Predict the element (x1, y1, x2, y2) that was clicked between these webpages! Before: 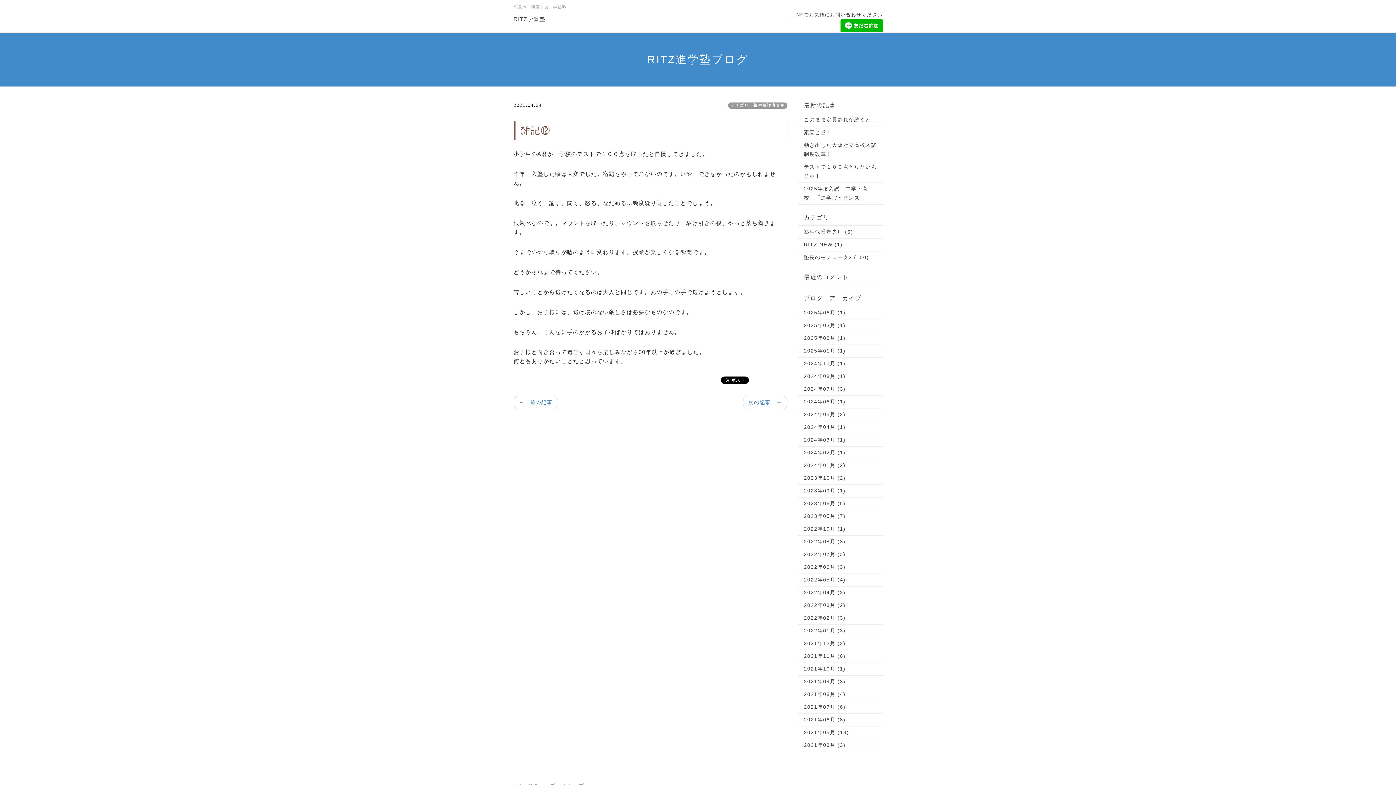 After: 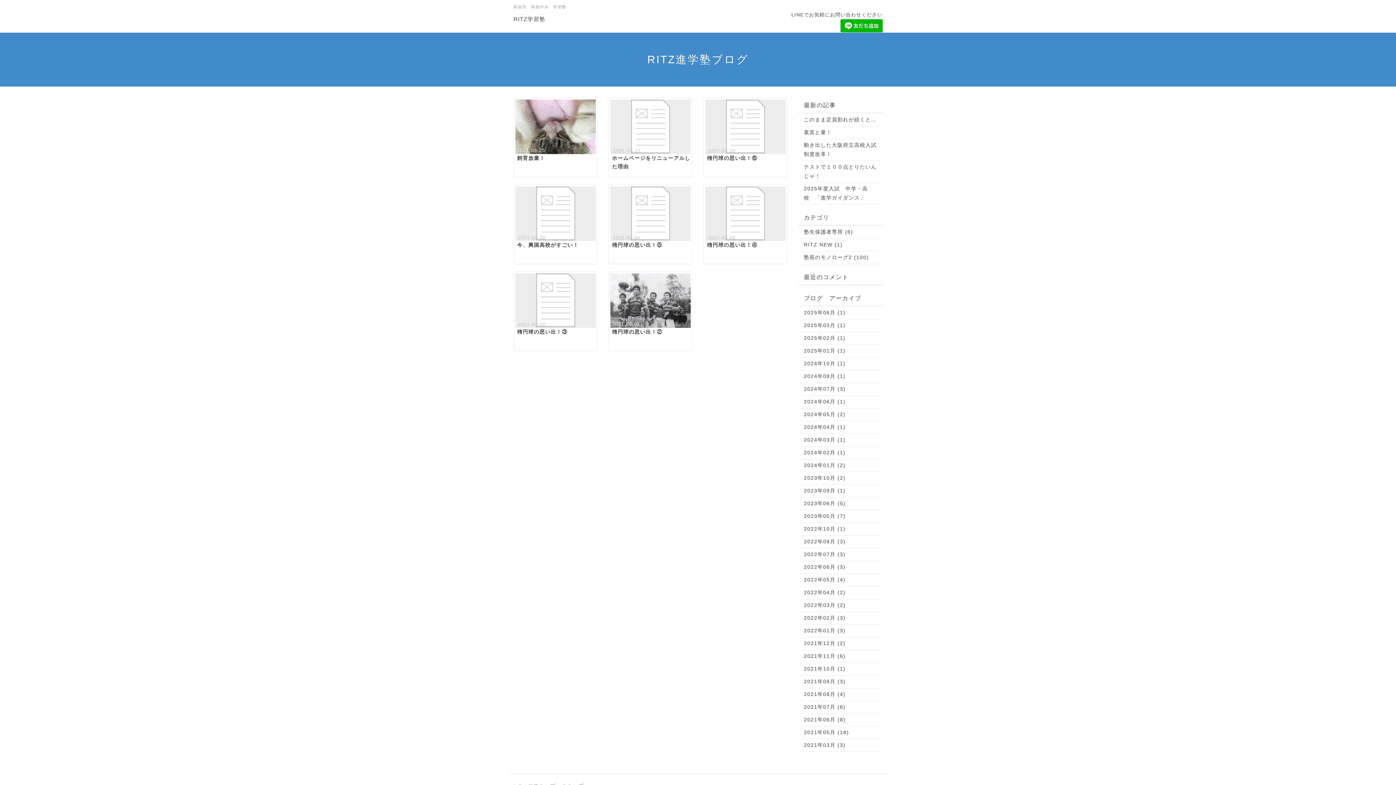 Action: label: 2021年06月 (8) bbox: (804, 715, 877, 724)